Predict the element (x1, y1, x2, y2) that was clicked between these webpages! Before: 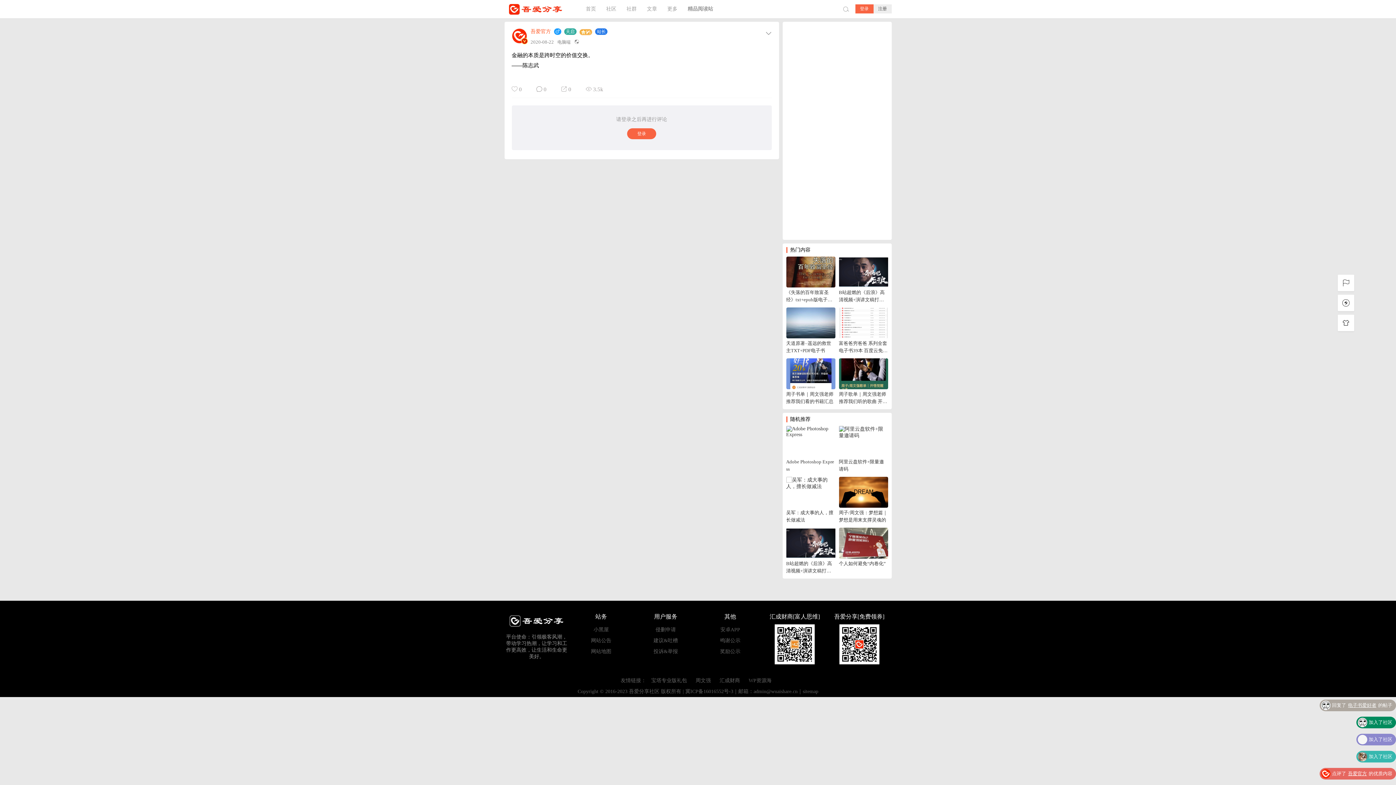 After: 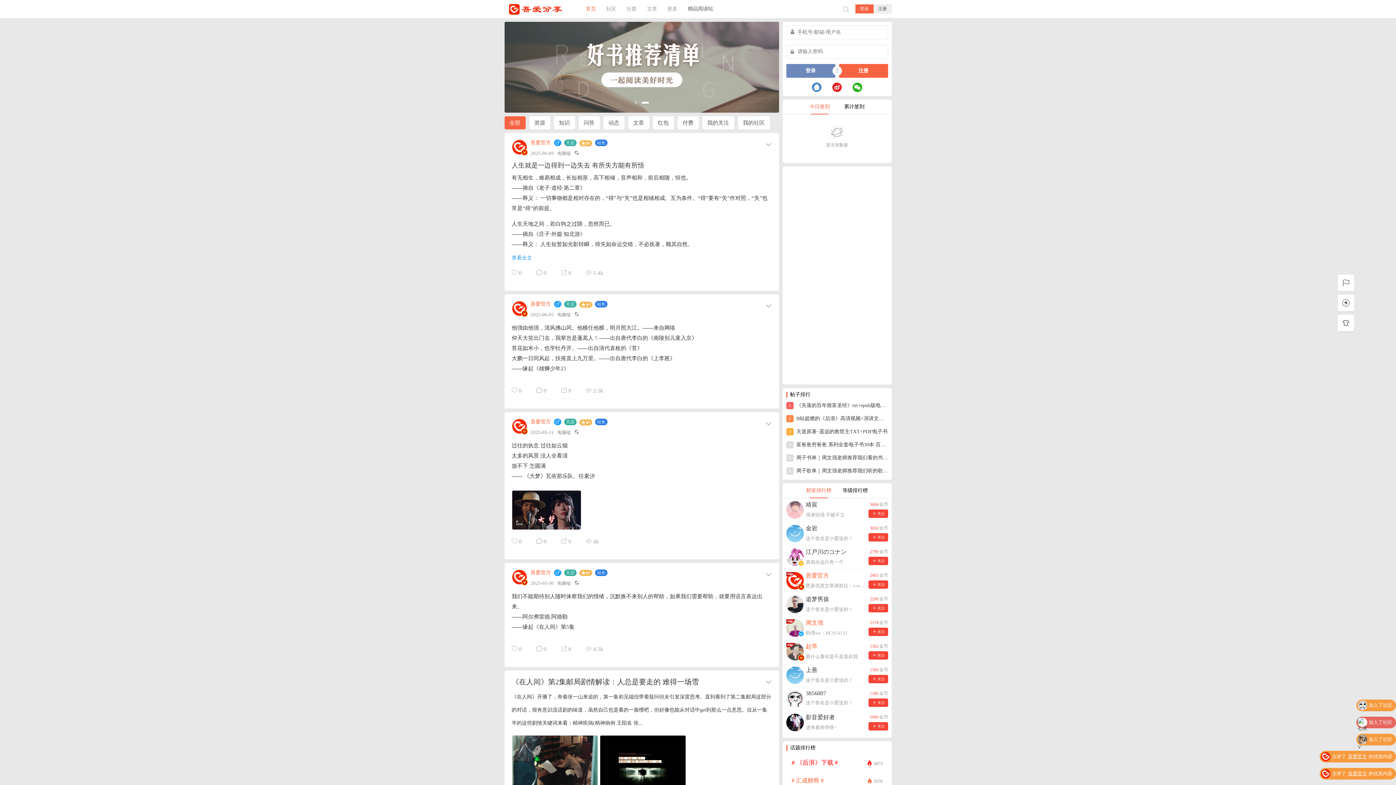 Action: label: 吾爱分享社区 bbox: (504, 0, 577, 18)